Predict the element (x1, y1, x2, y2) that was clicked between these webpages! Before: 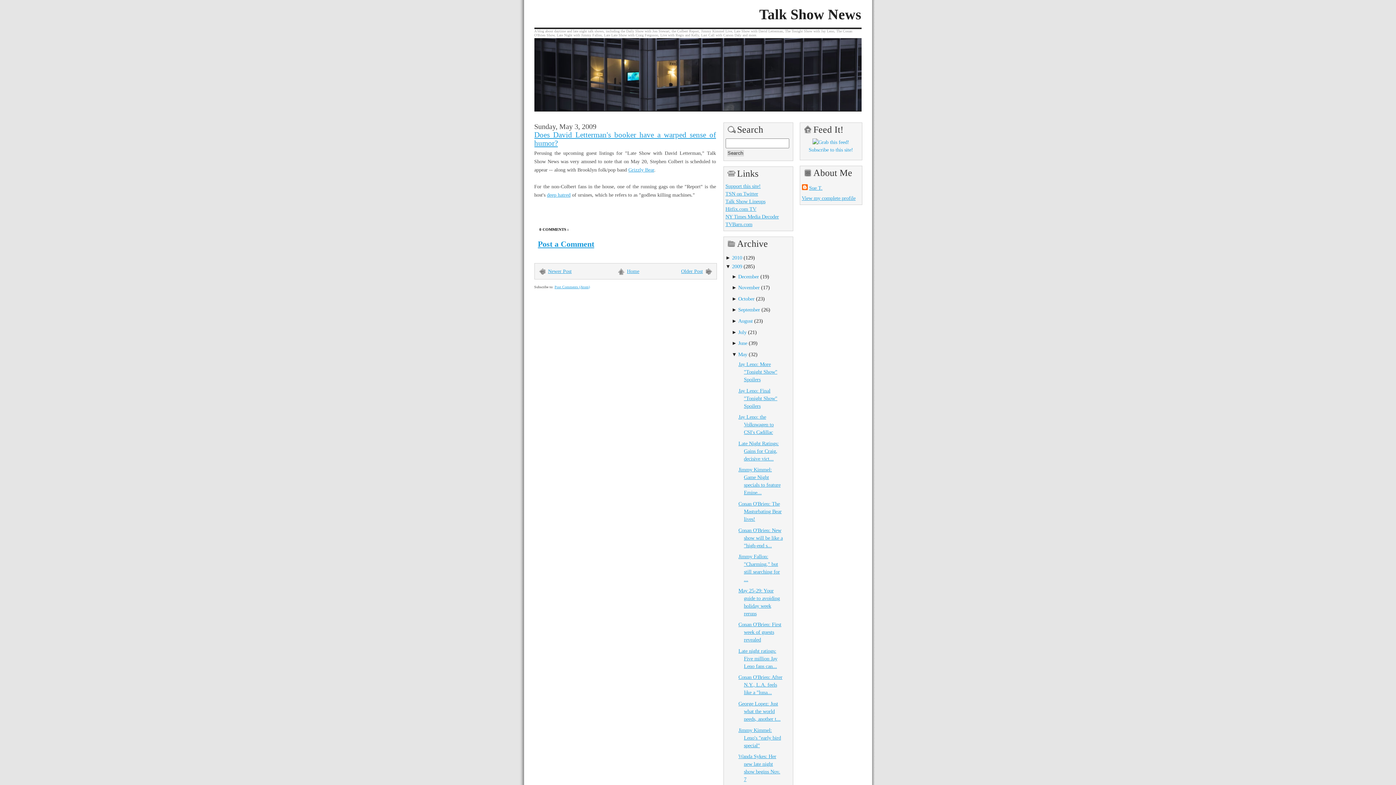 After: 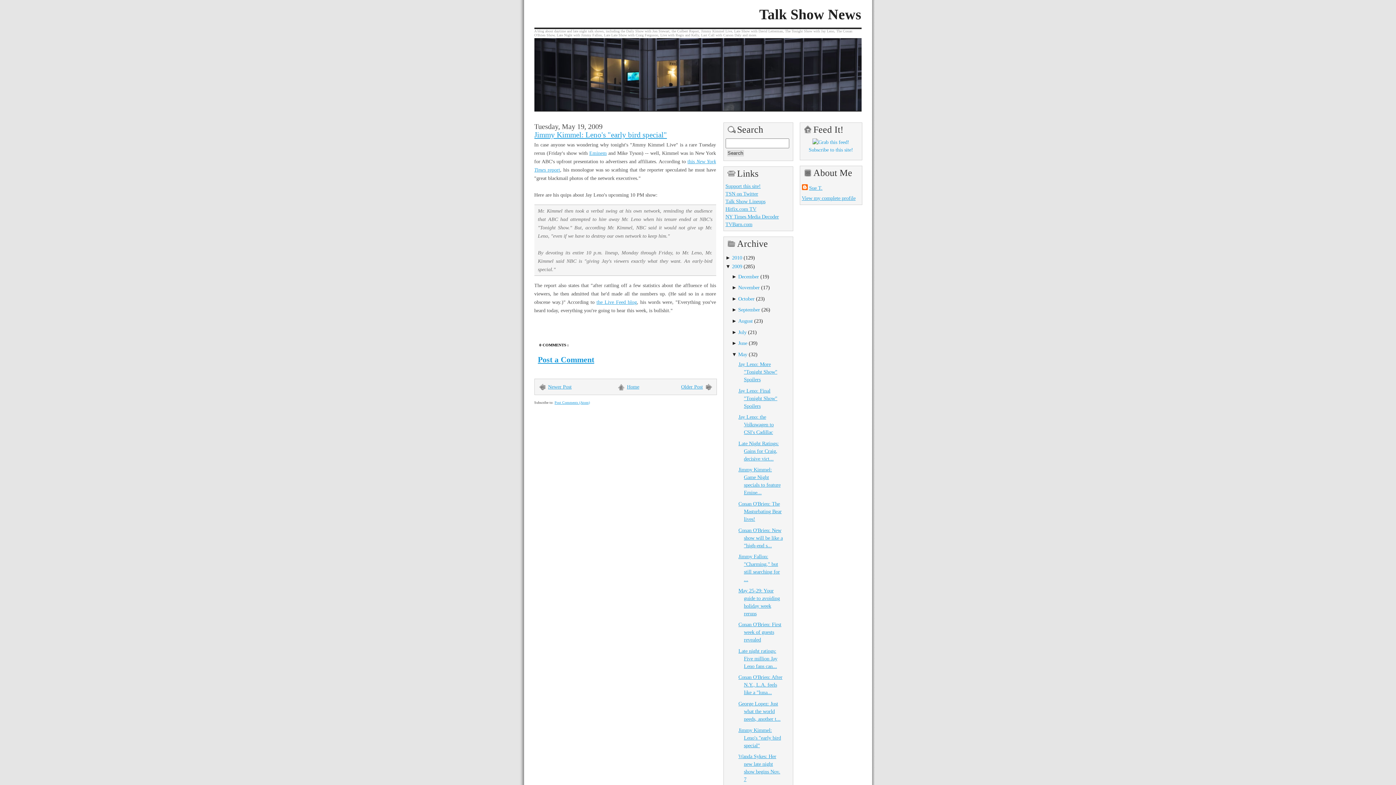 Action: label: Jimmy Kimmel: Leno's "early bird special" bbox: (738, 727, 781, 748)